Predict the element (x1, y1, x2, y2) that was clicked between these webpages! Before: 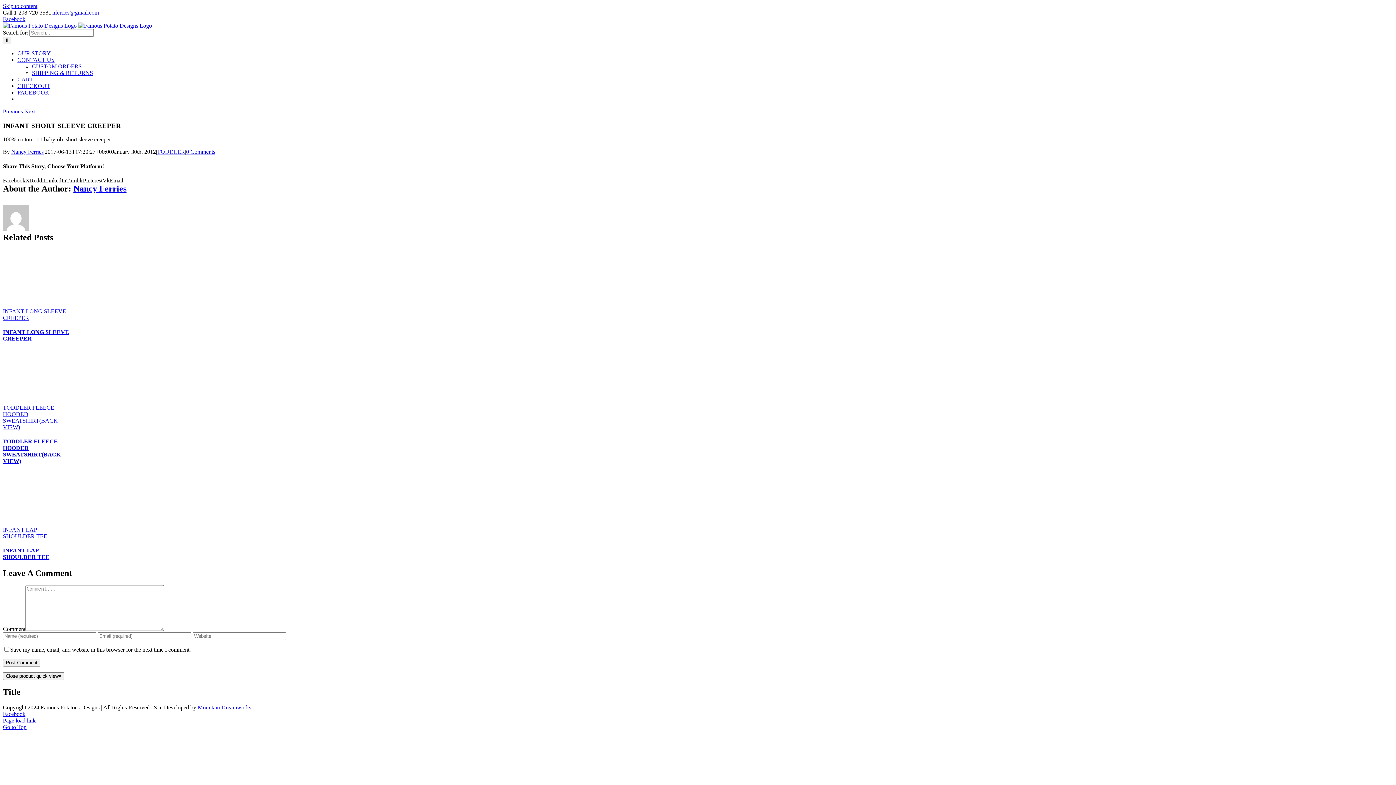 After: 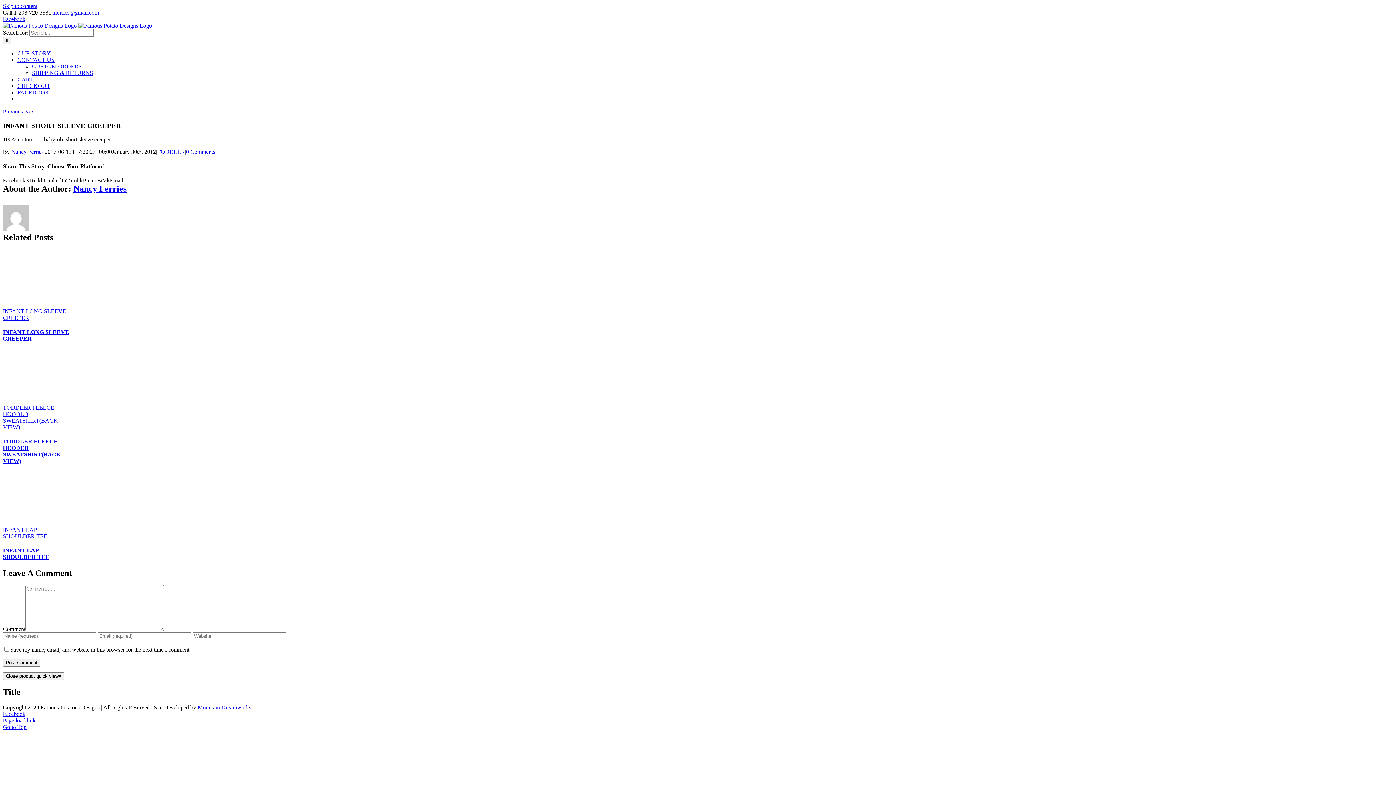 Action: label: Skip to content bbox: (2, 2, 37, 9)